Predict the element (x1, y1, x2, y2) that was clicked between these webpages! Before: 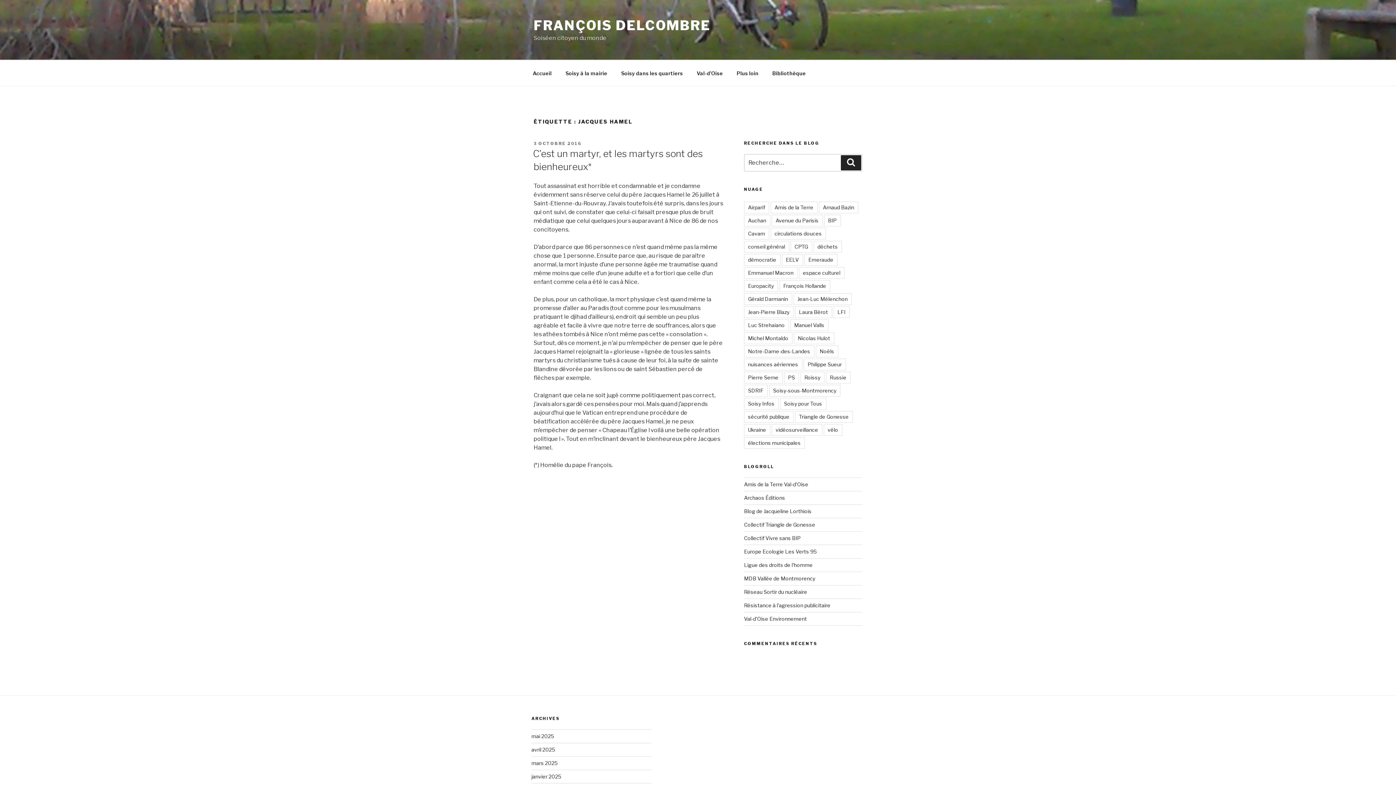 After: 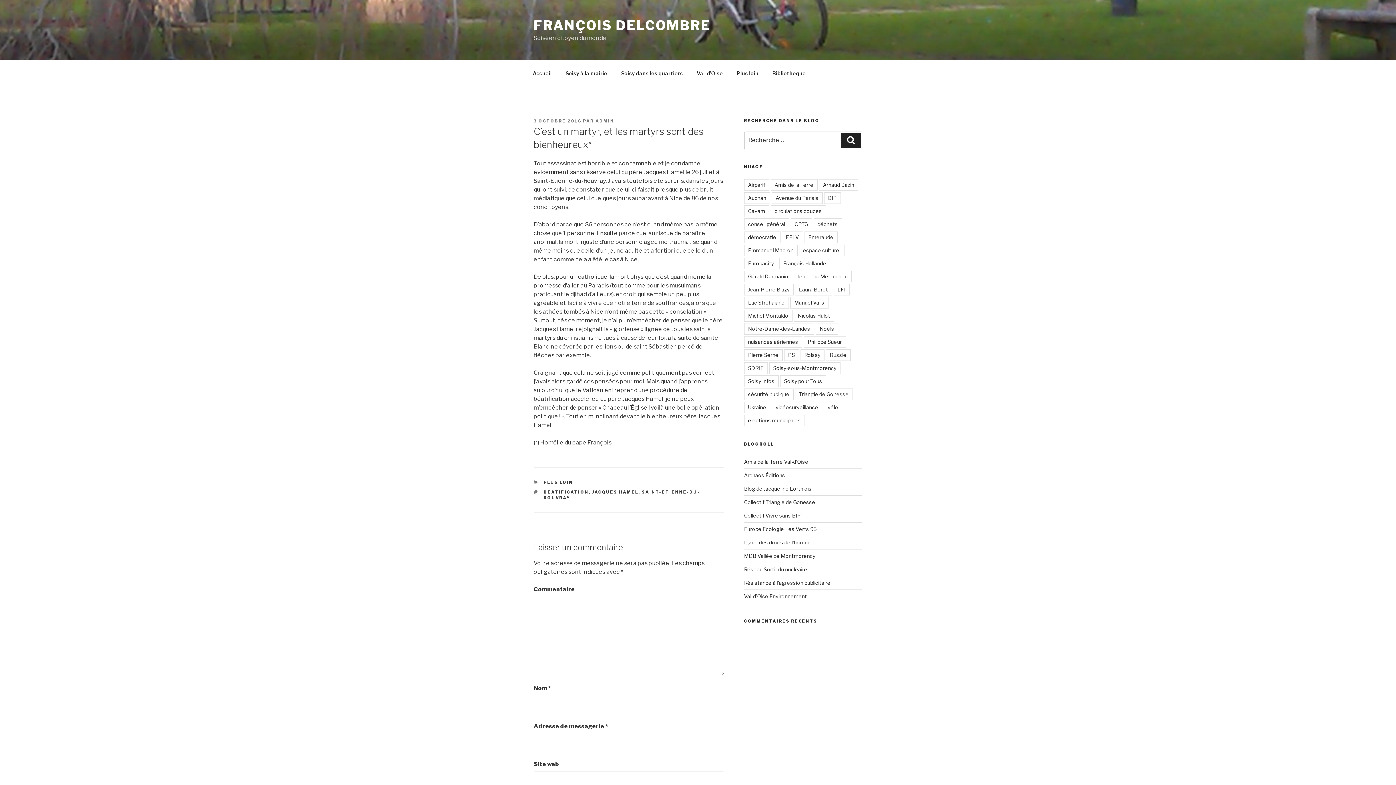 Action: label: 3 OCTOBRE 2016 bbox: (533, 140, 581, 146)